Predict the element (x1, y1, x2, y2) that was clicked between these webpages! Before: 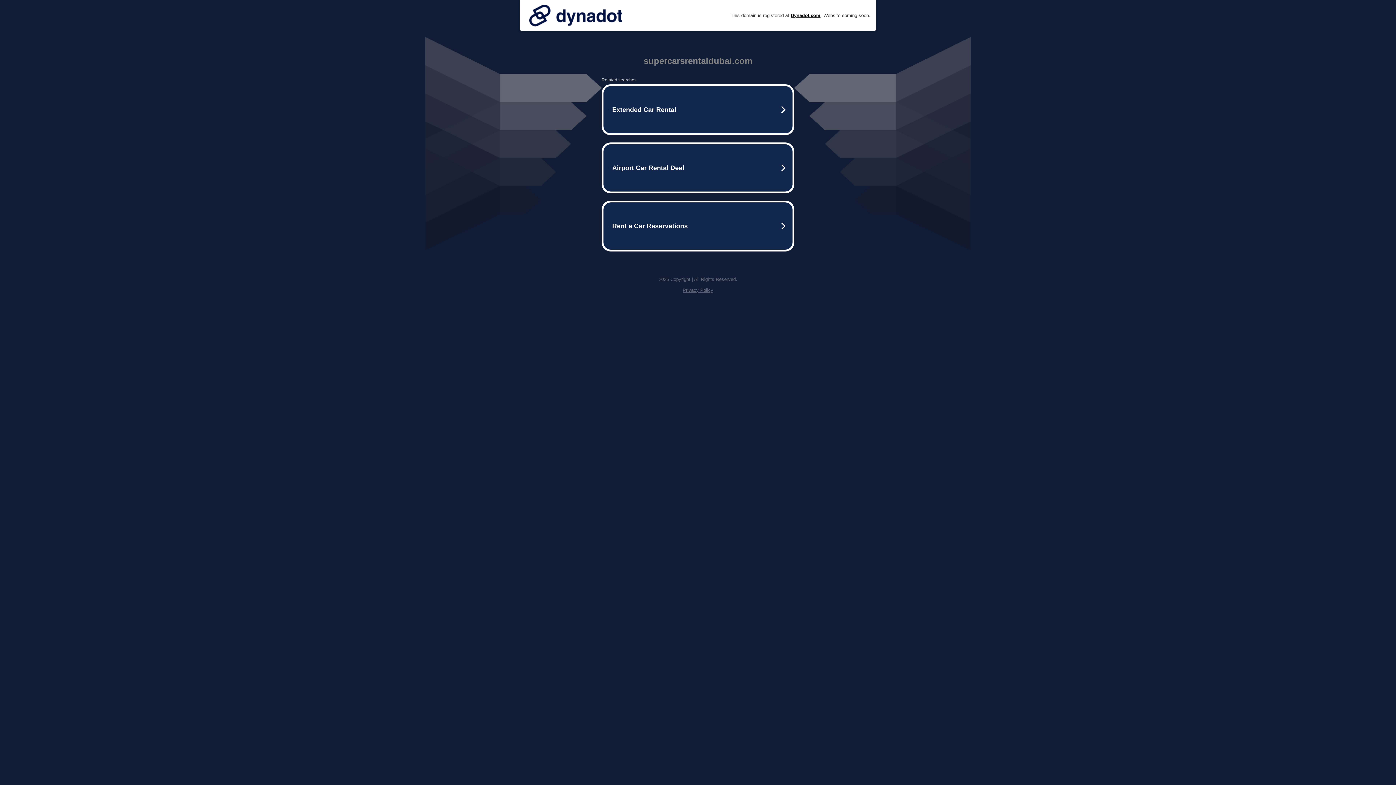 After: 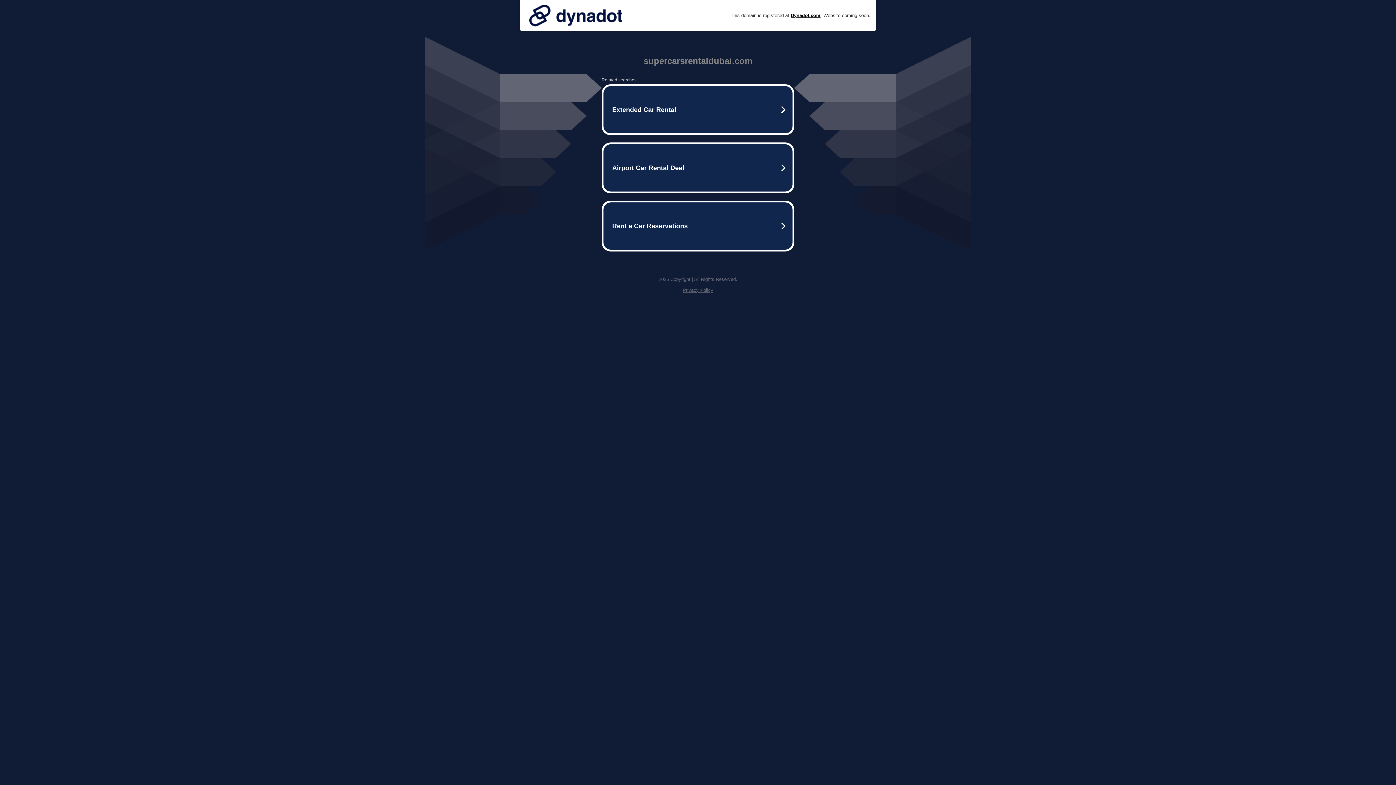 Action: label: Privacy Policy bbox: (682, 287, 713, 293)